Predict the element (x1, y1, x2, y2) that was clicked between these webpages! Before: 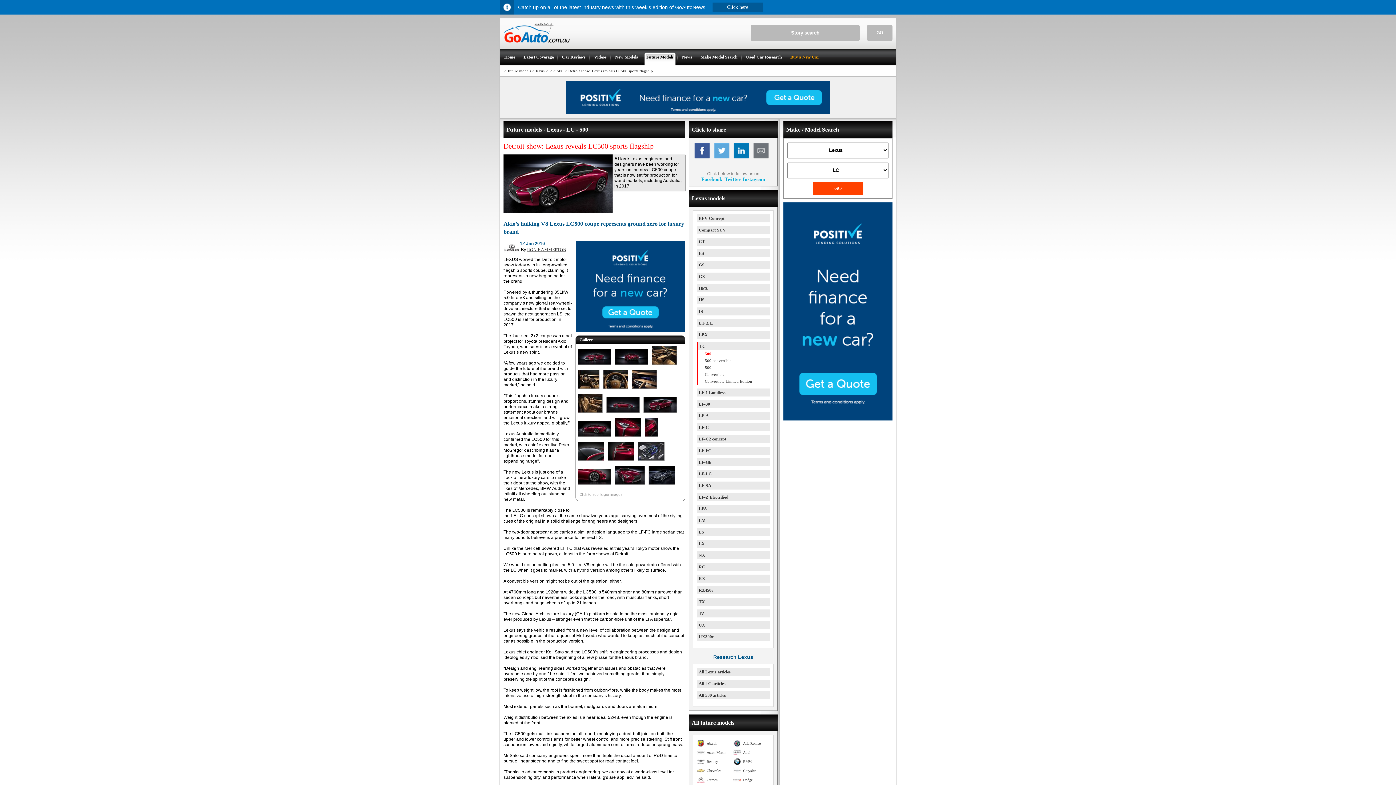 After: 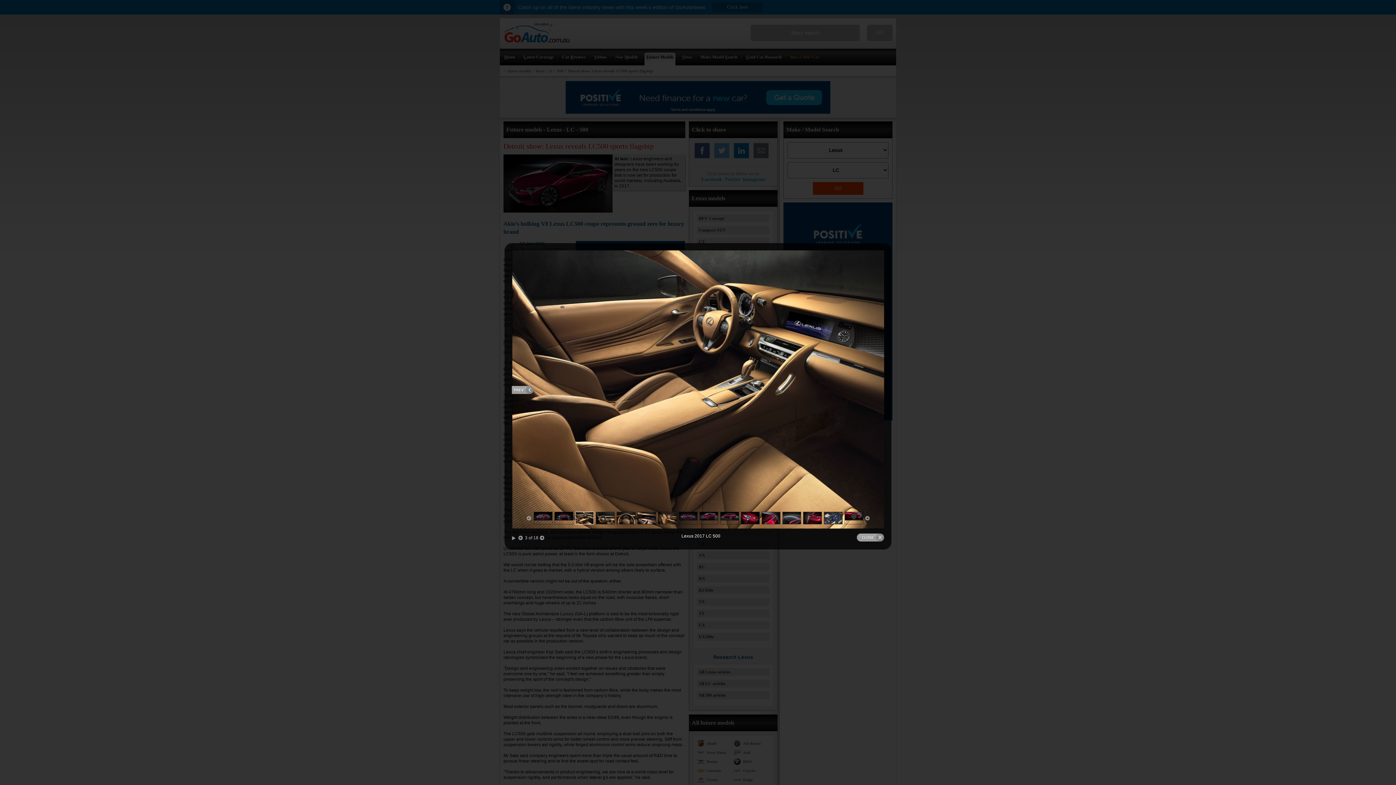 Action: bbox: (650, 363, 678, 367)